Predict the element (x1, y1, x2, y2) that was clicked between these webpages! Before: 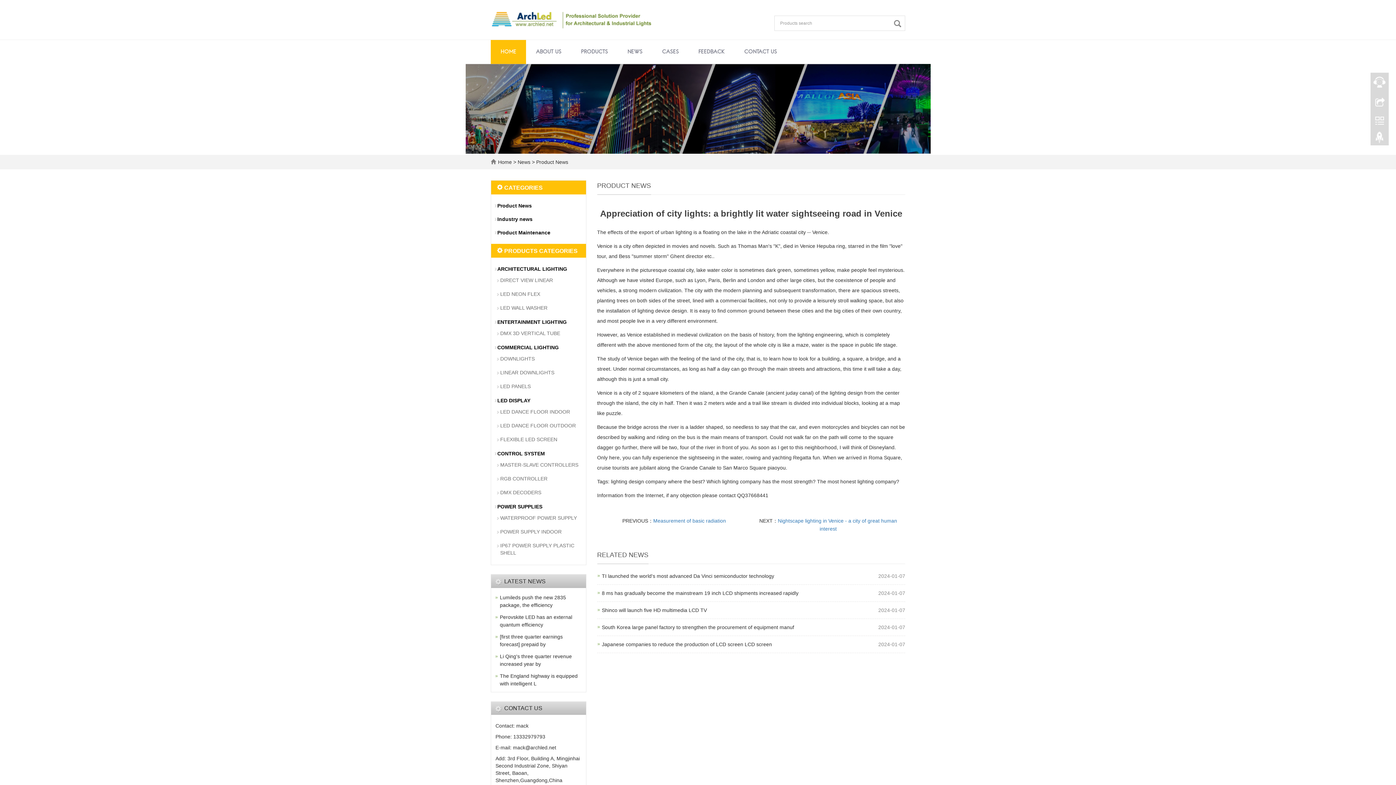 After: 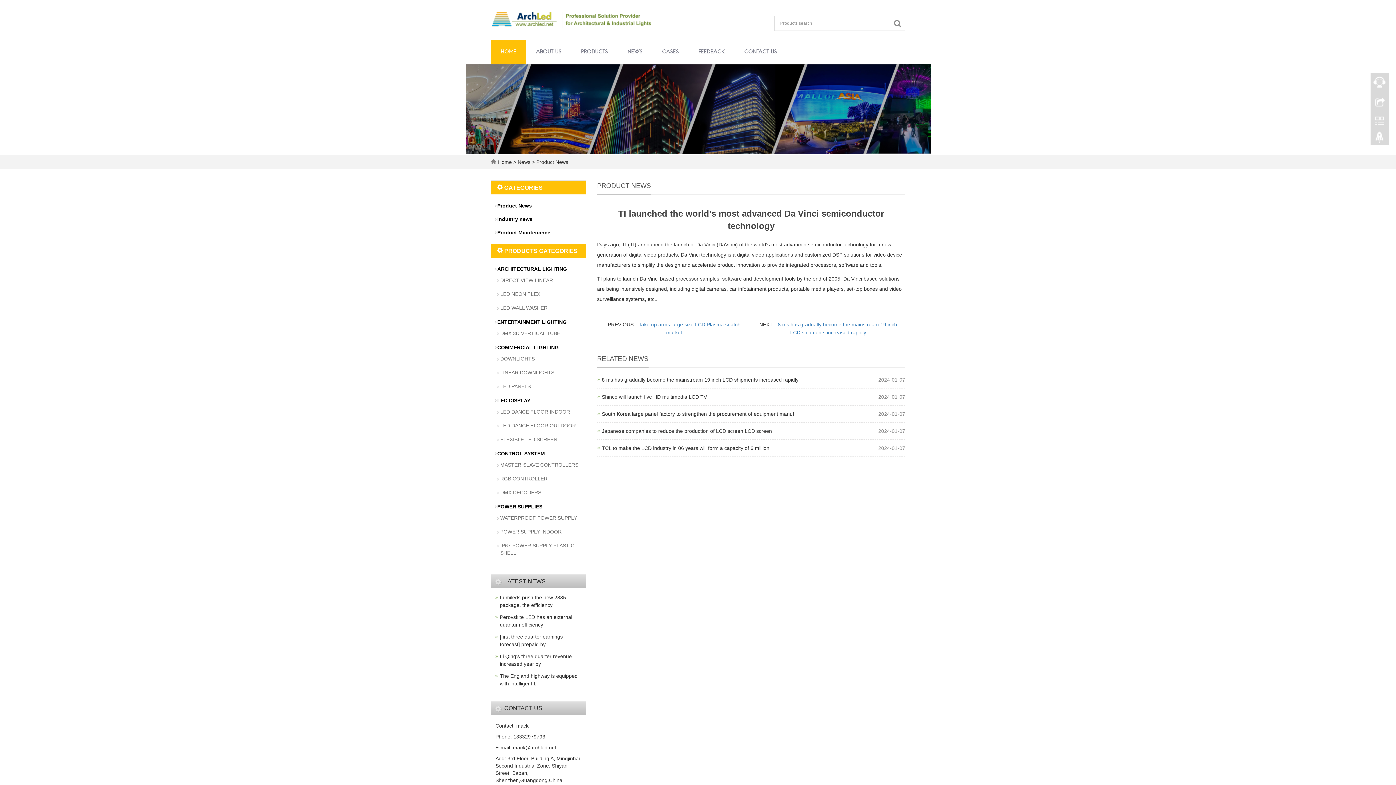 Action: label: TI launched the world's most advanced Da Vinci semiconductor technology bbox: (602, 573, 774, 579)